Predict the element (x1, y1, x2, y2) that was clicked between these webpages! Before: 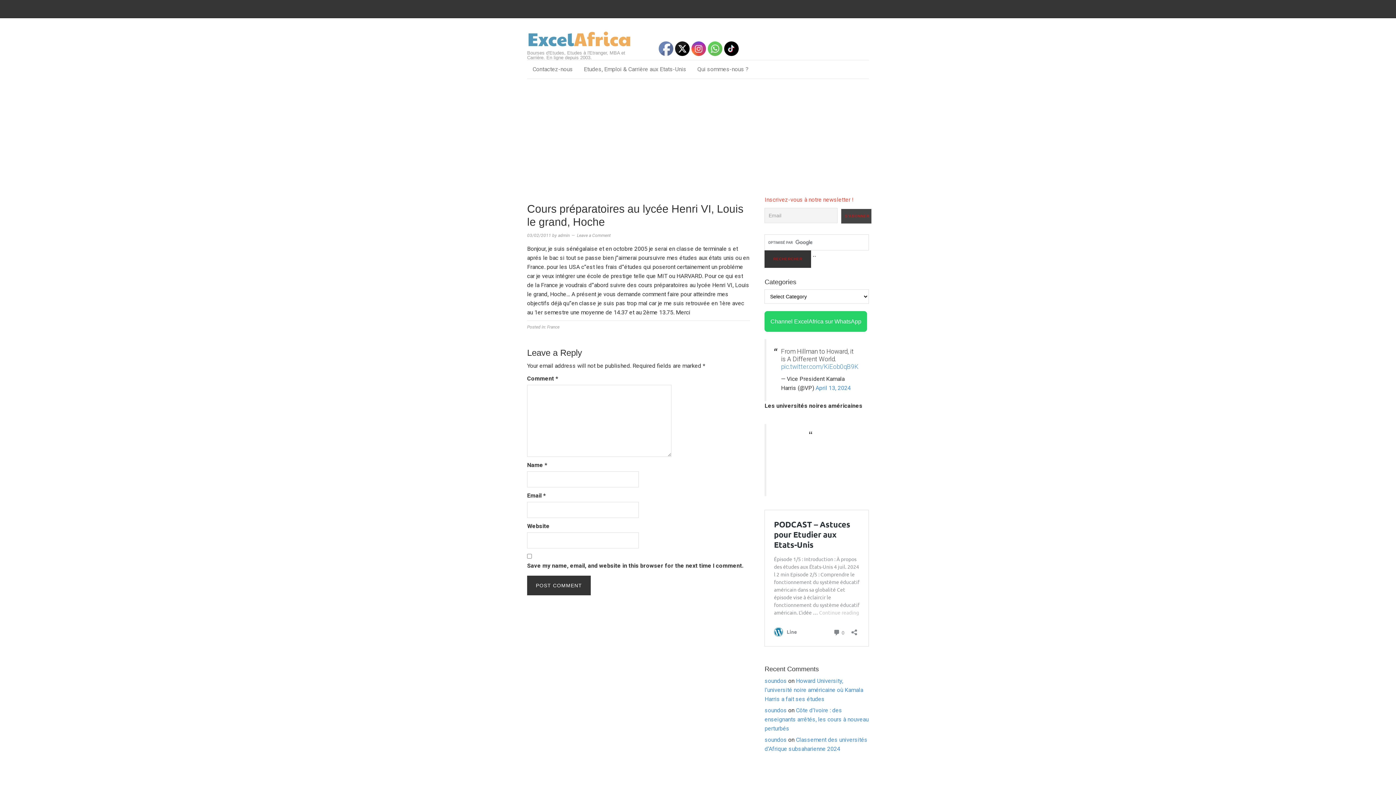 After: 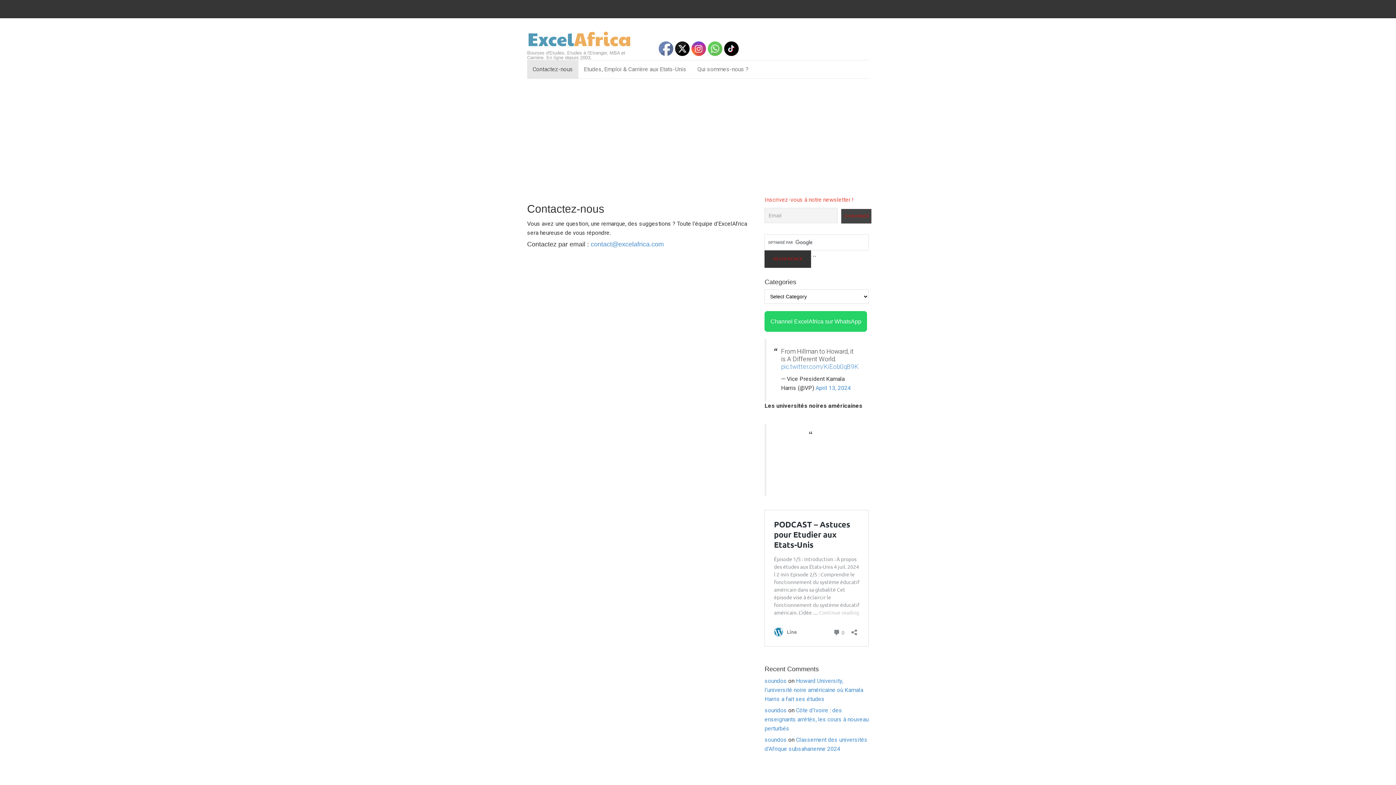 Action: bbox: (527, 60, 578, 78) label: Contactez-nous